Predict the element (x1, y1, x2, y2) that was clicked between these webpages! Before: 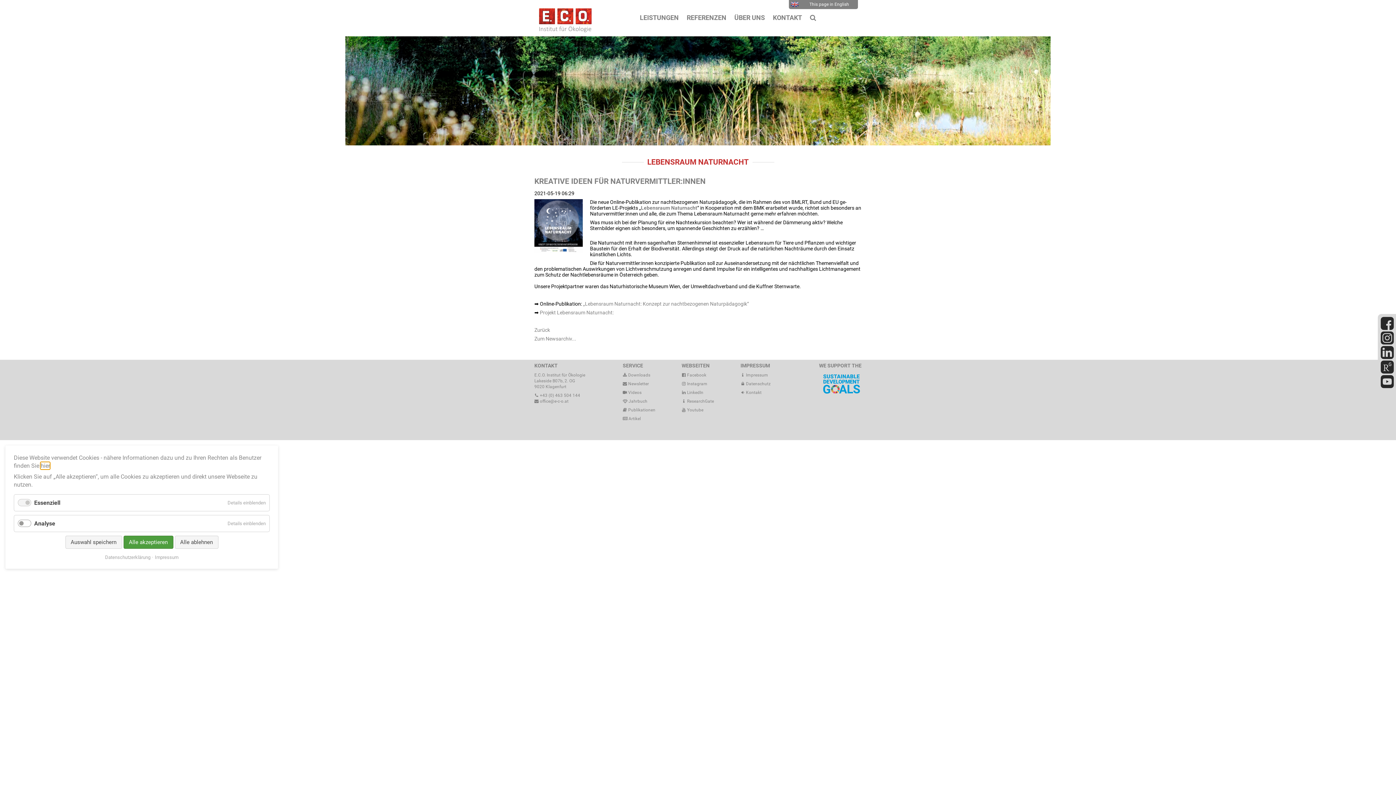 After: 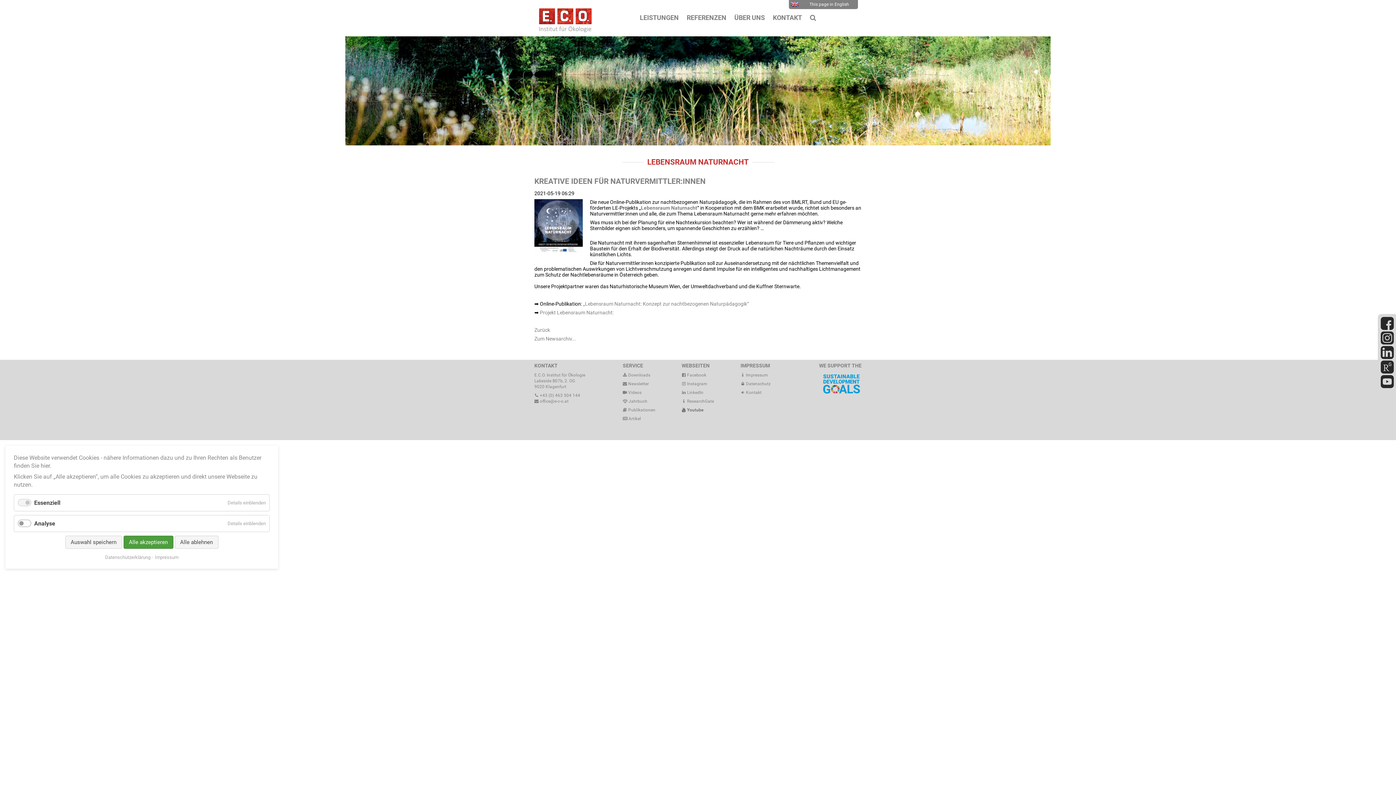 Action: label:  Youtube bbox: (681, 407, 703, 412)